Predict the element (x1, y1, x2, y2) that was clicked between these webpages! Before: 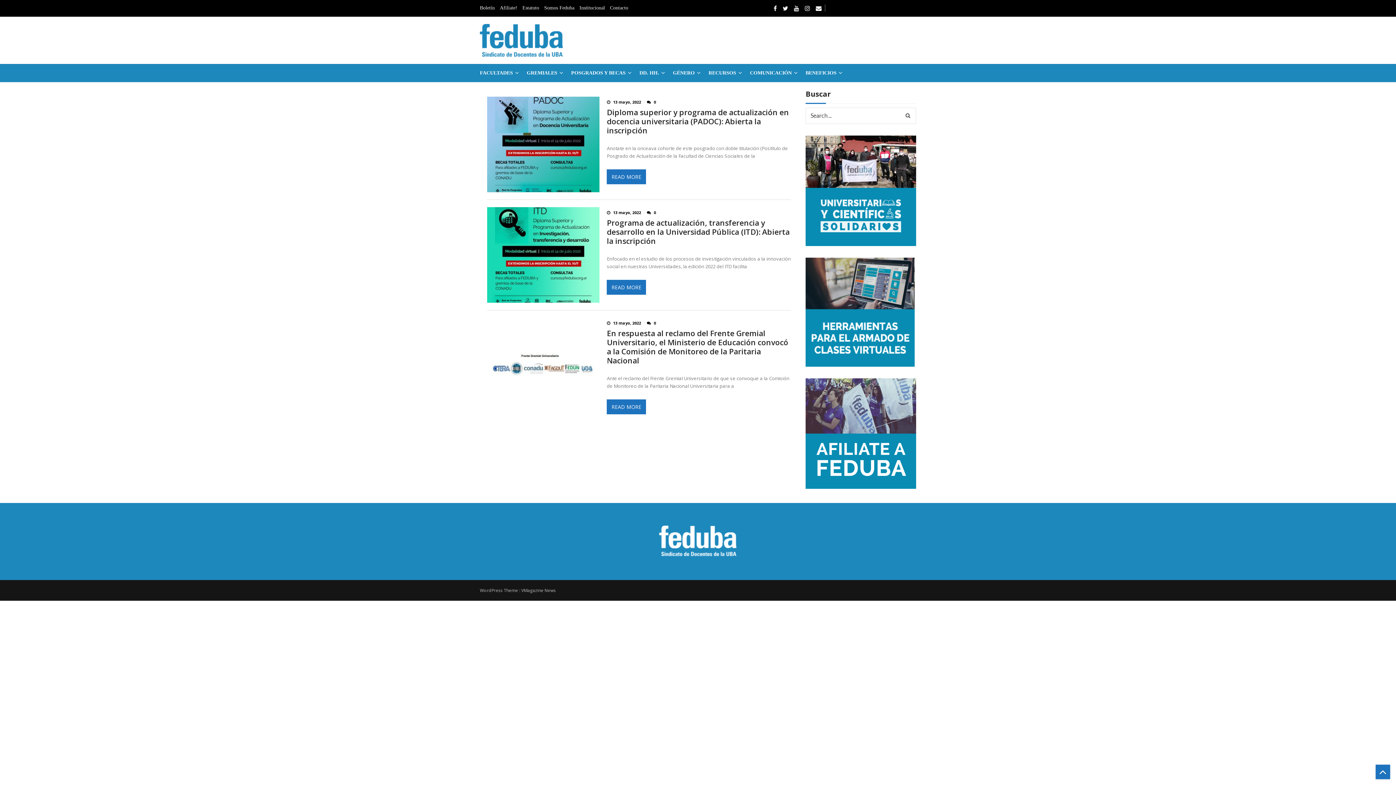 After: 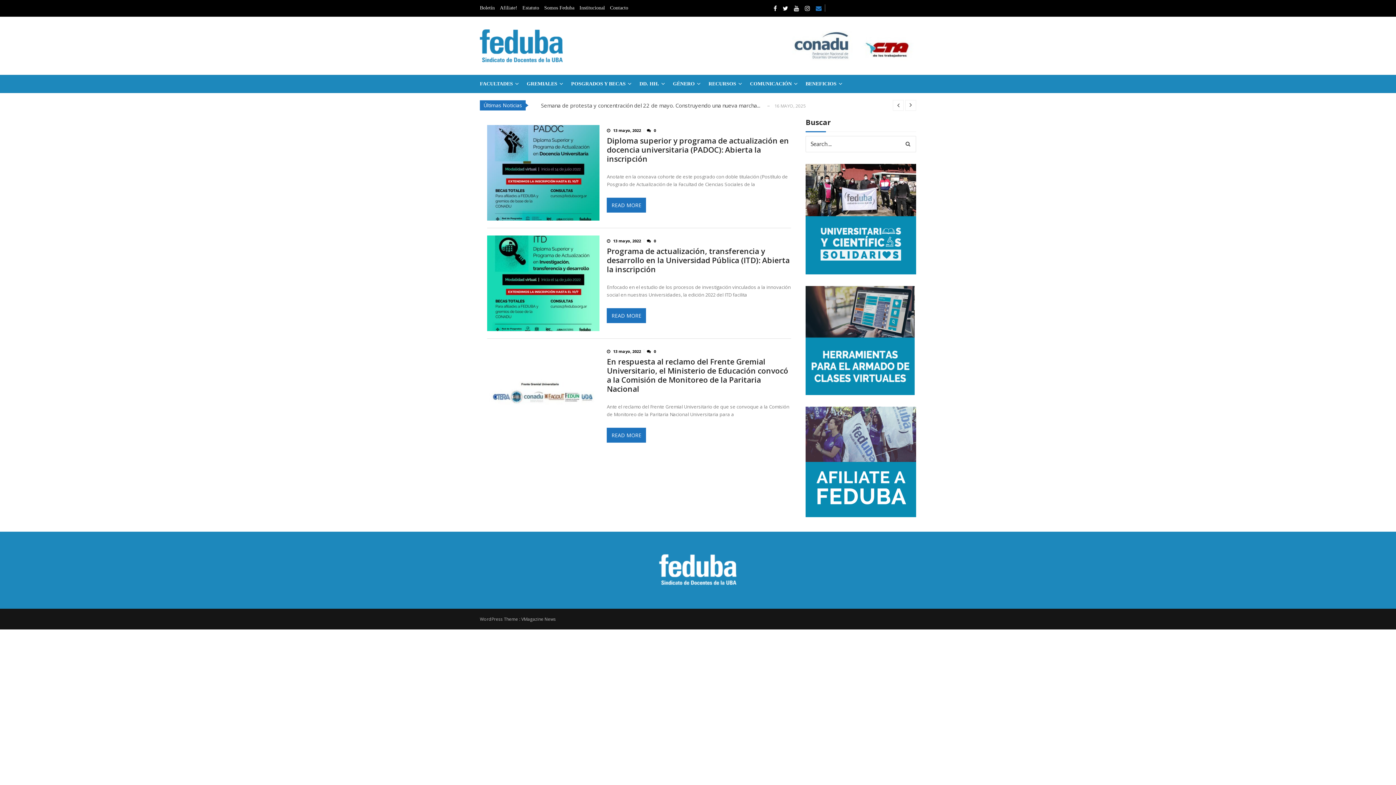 Action: bbox: (816, 4, 821, 12)